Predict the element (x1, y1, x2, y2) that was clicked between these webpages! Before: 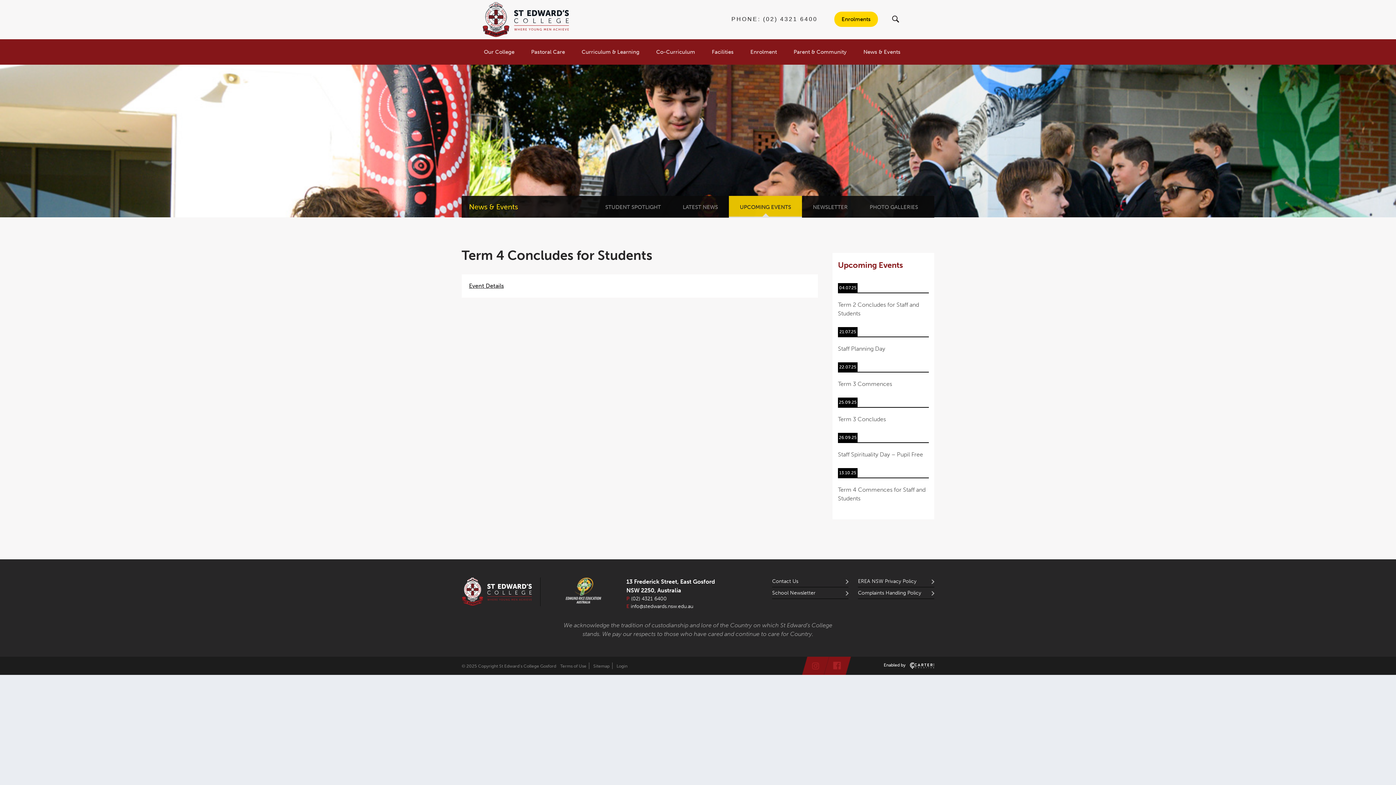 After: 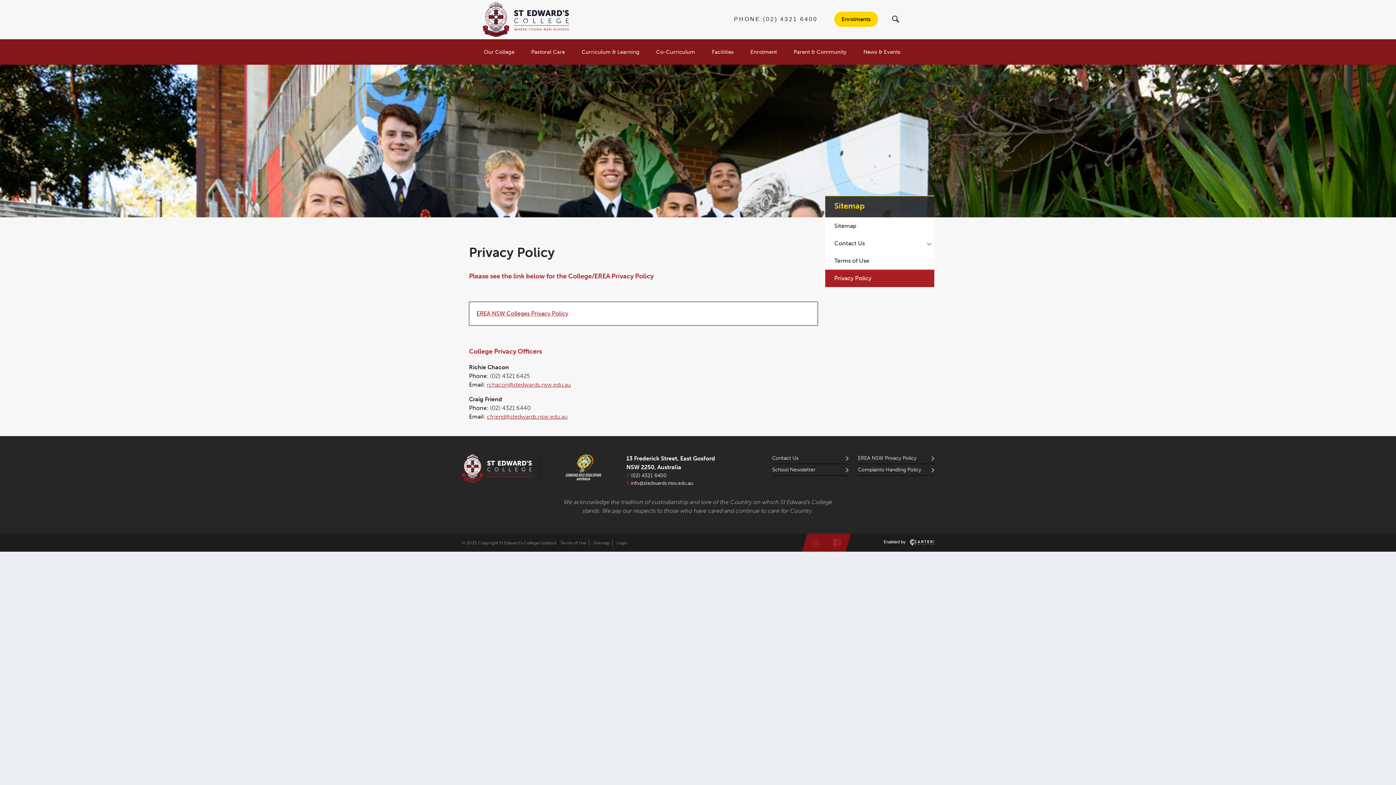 Action: label: EREA NSW Privacy Policy bbox: (858, 577, 934, 587)